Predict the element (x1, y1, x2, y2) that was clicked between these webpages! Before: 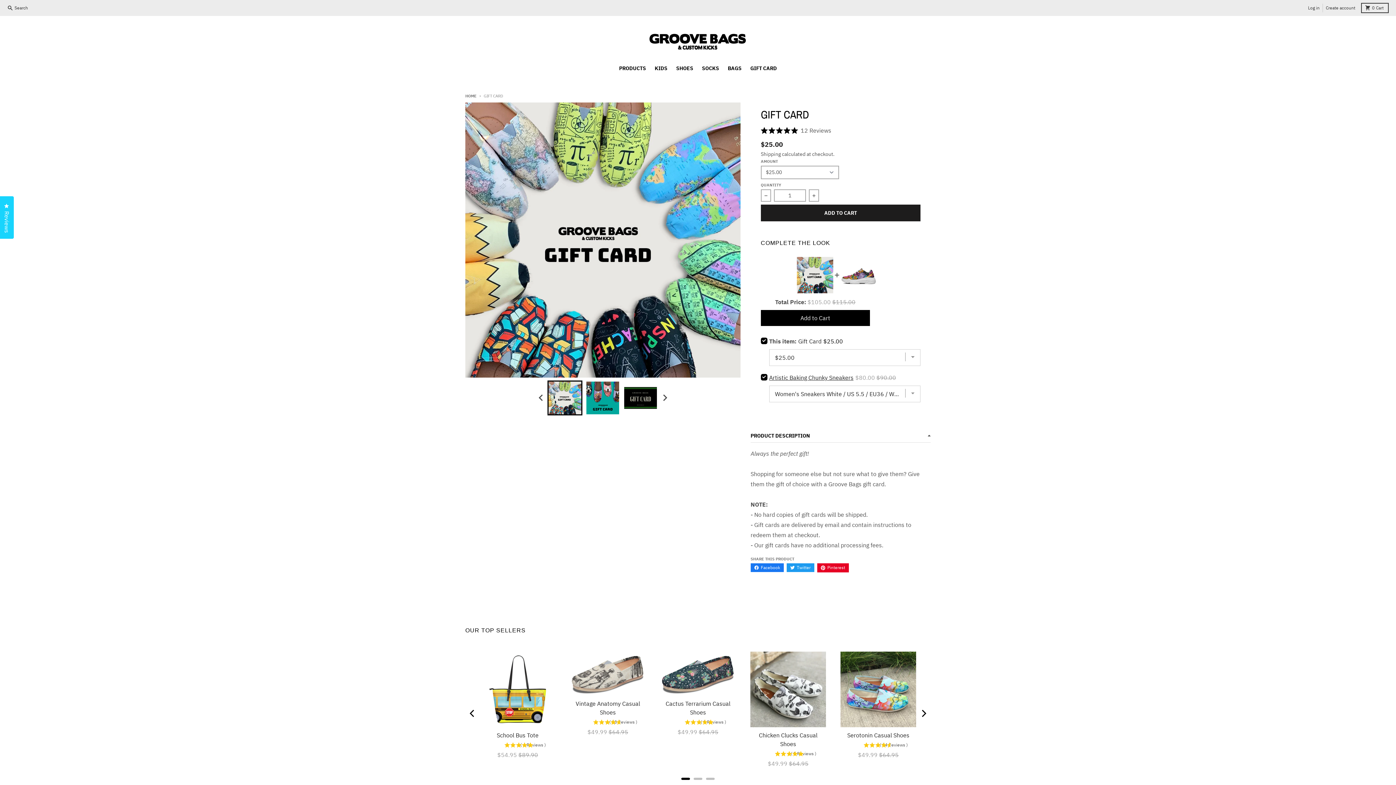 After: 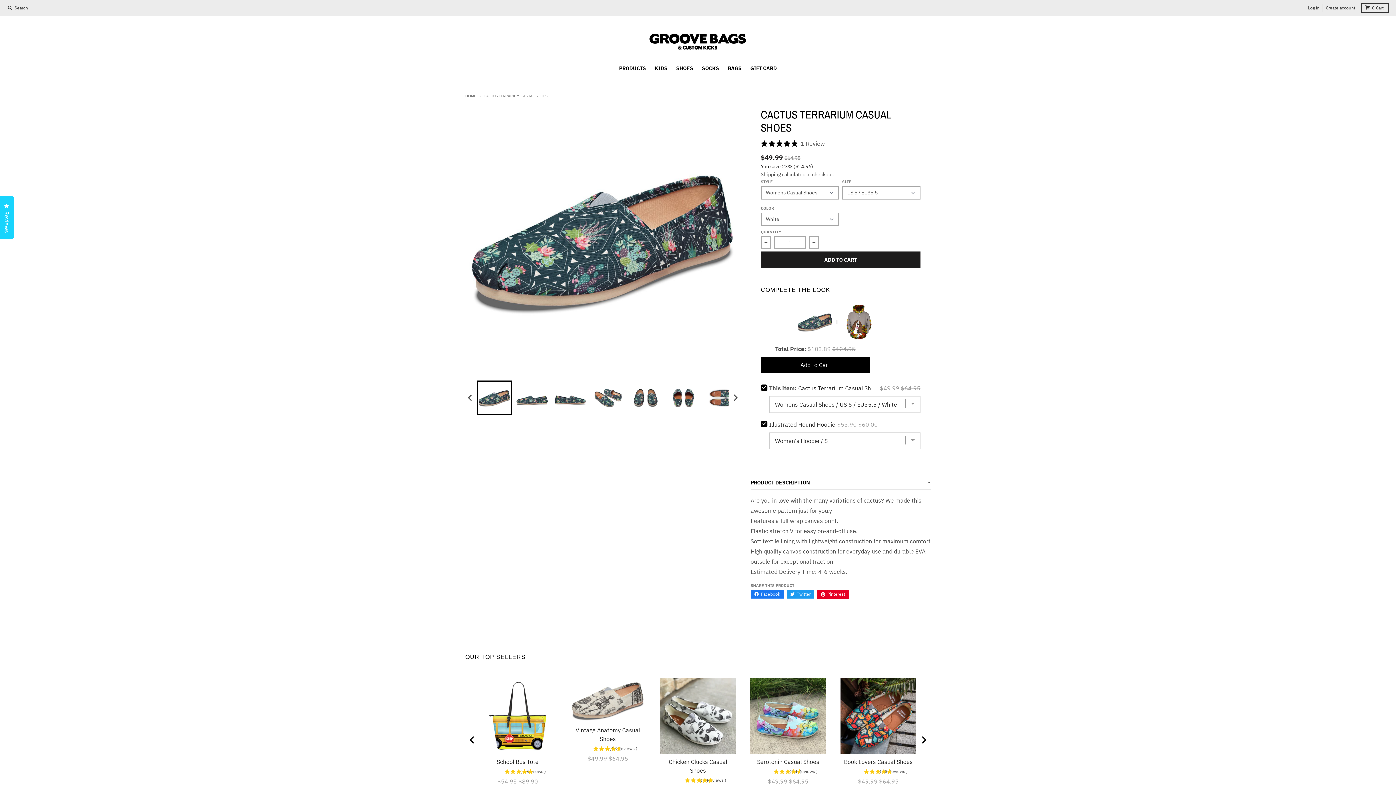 Action: bbox: (660, 651, 736, 695)